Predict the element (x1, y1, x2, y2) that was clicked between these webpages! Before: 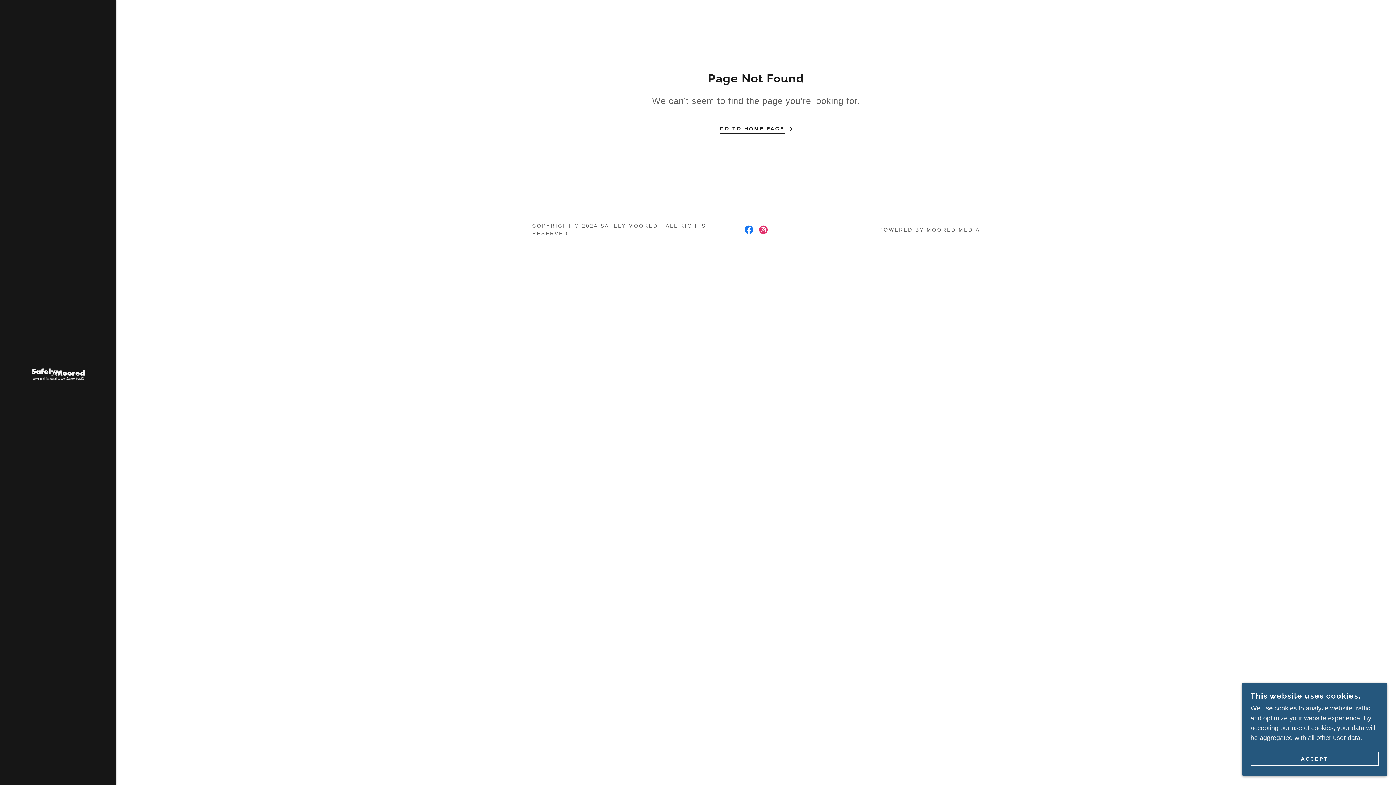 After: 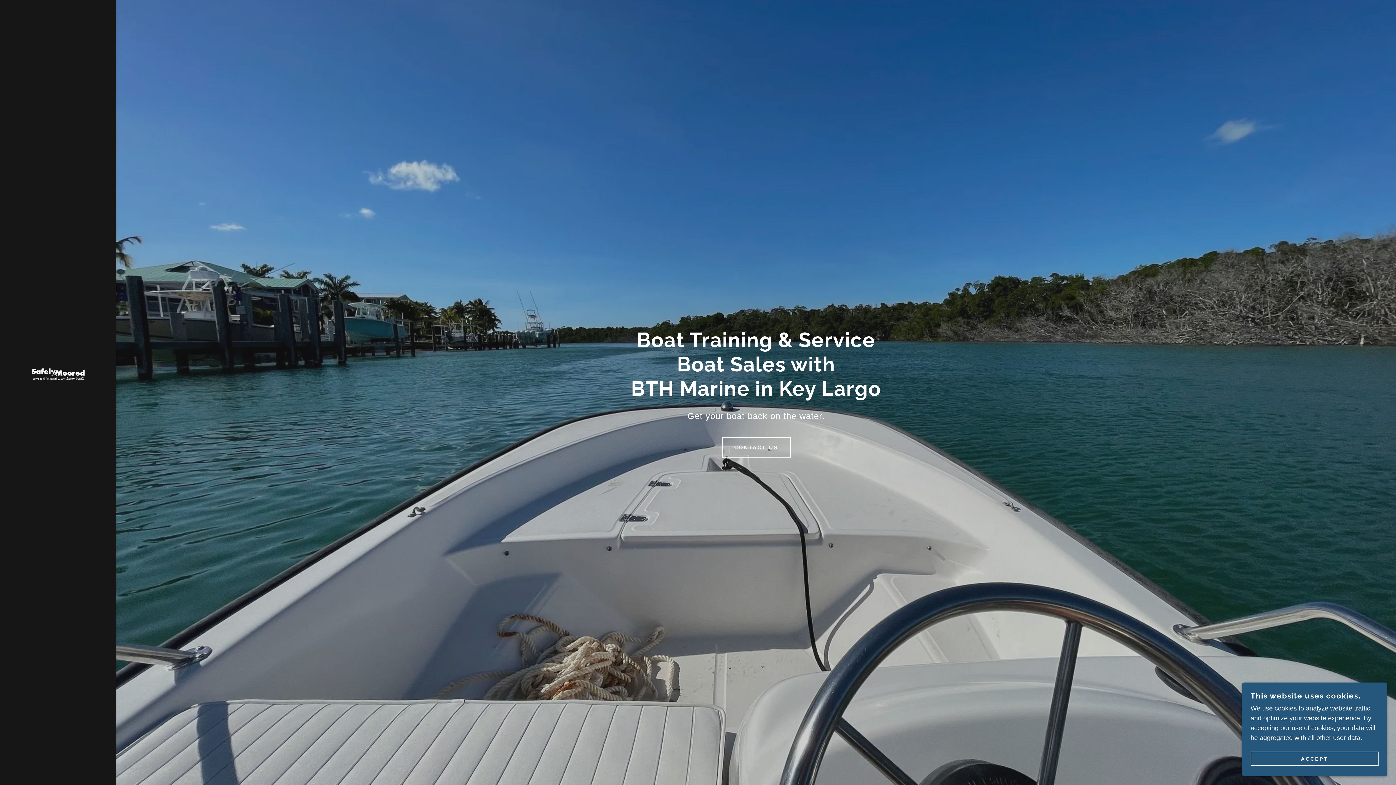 Action: bbox: (719, 119, 792, 133) label: GO TO HOME PAGE